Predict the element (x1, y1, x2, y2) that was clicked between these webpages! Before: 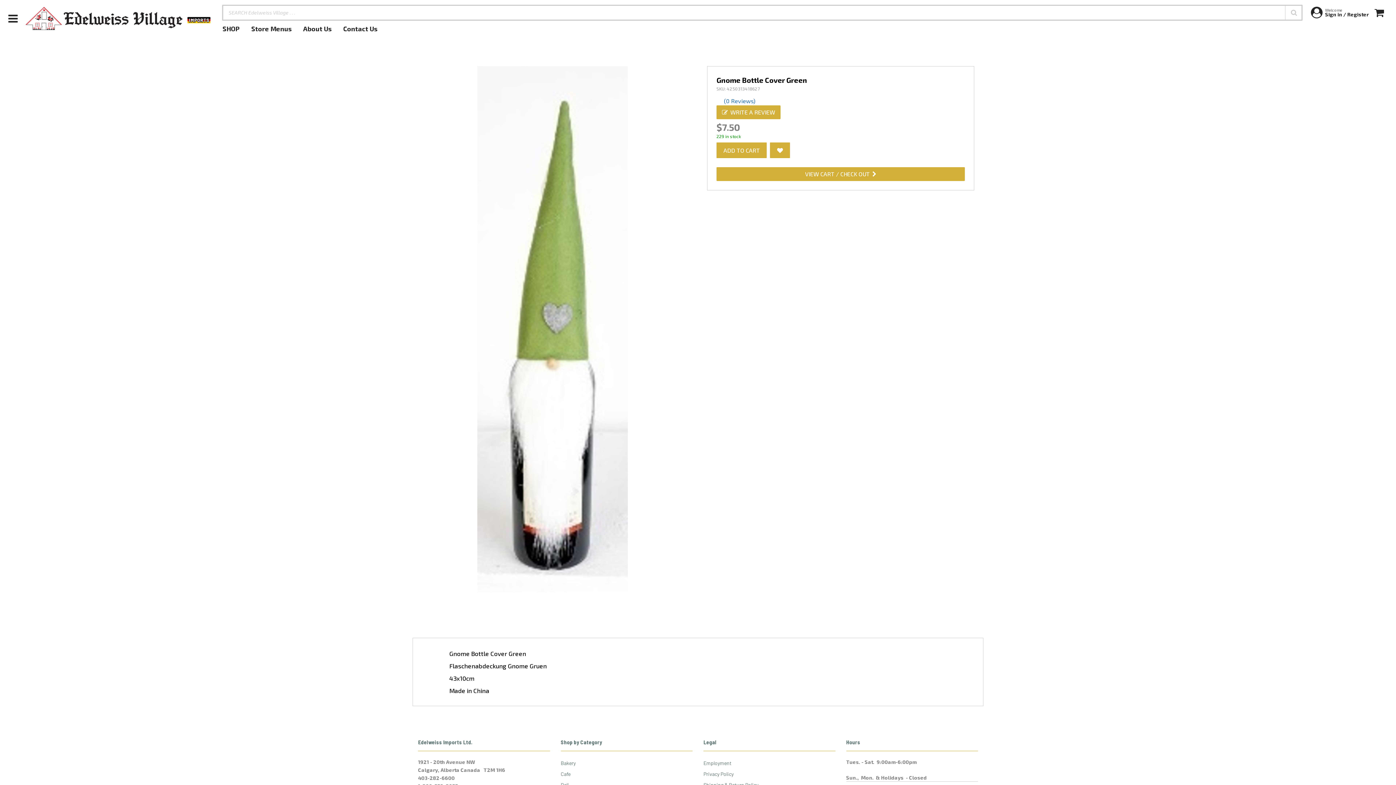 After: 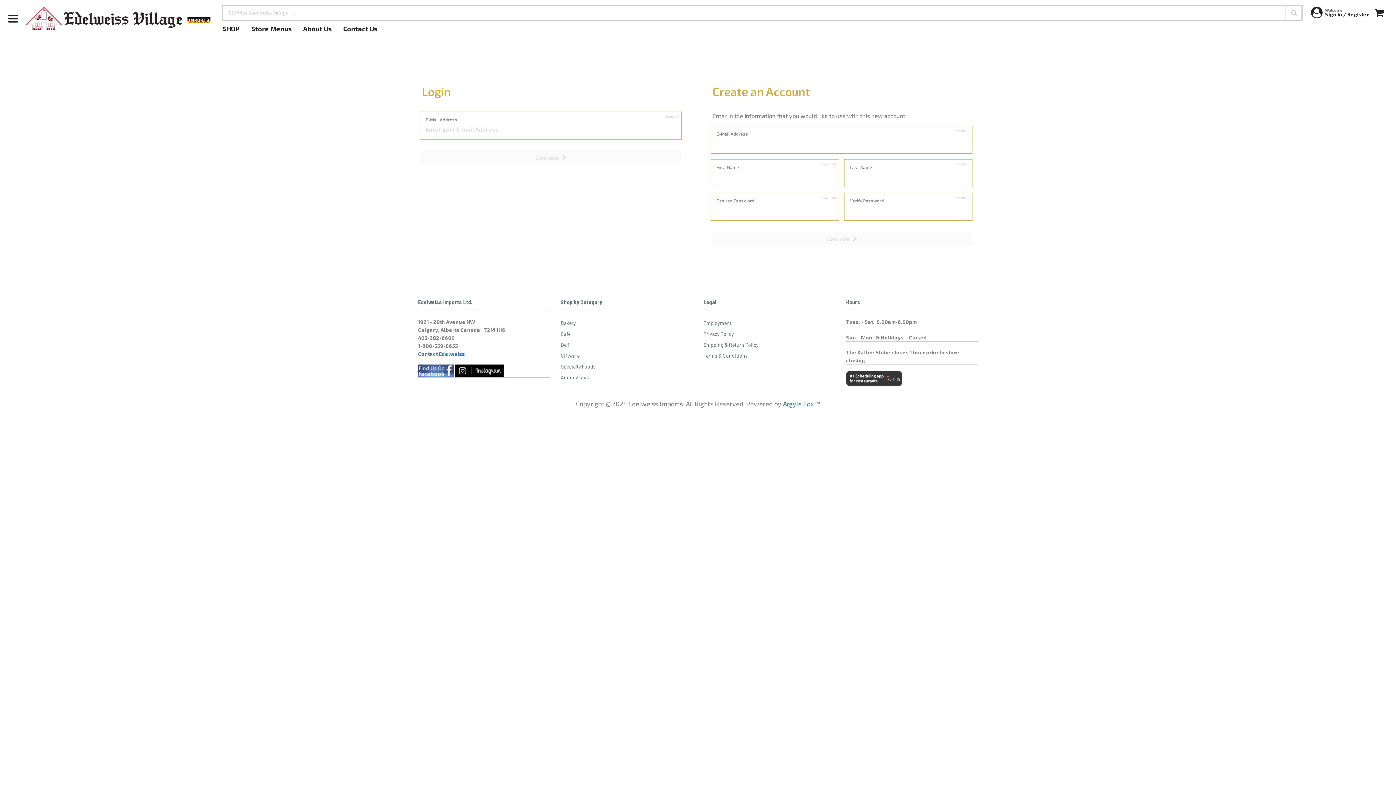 Action: bbox: (1308, 3, 1372, 21) label: Welcome
Sign in / Register